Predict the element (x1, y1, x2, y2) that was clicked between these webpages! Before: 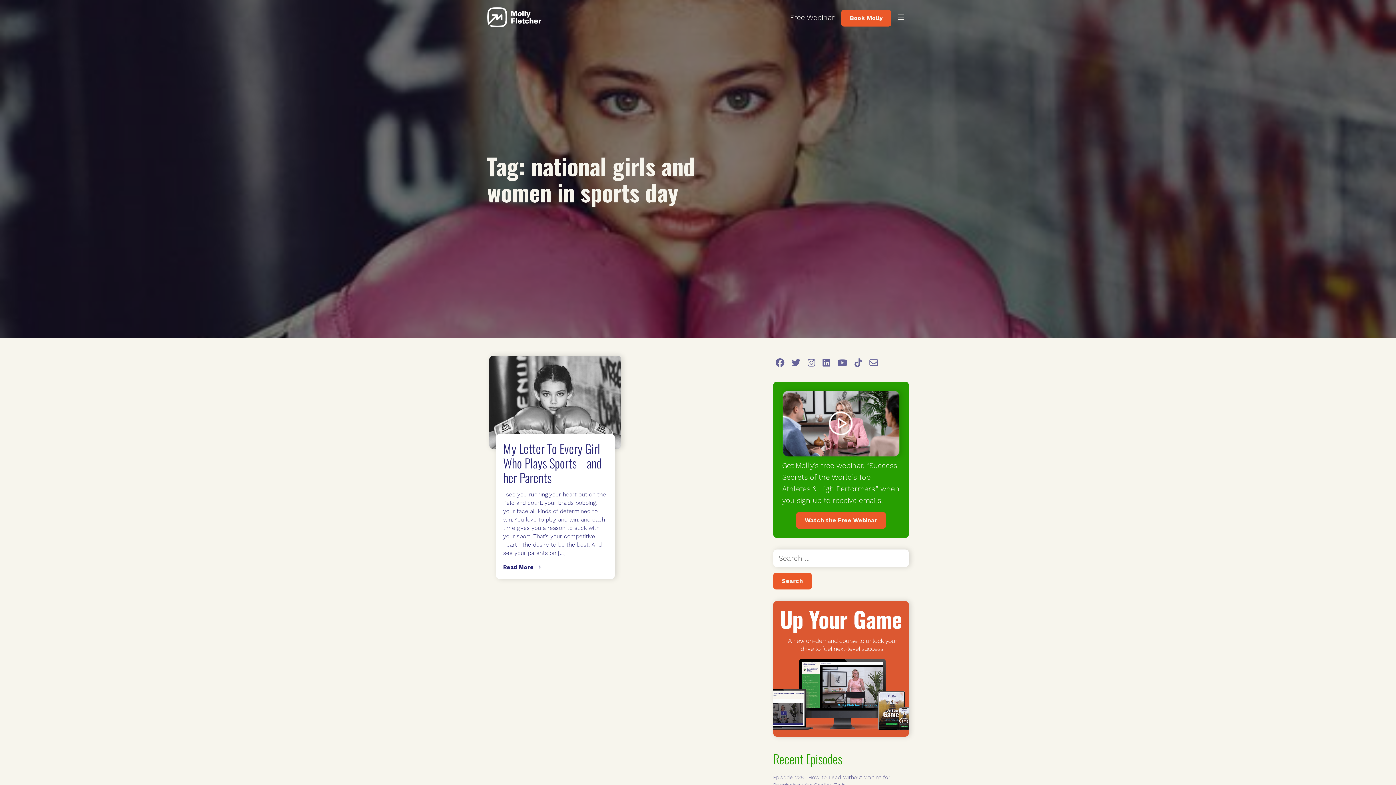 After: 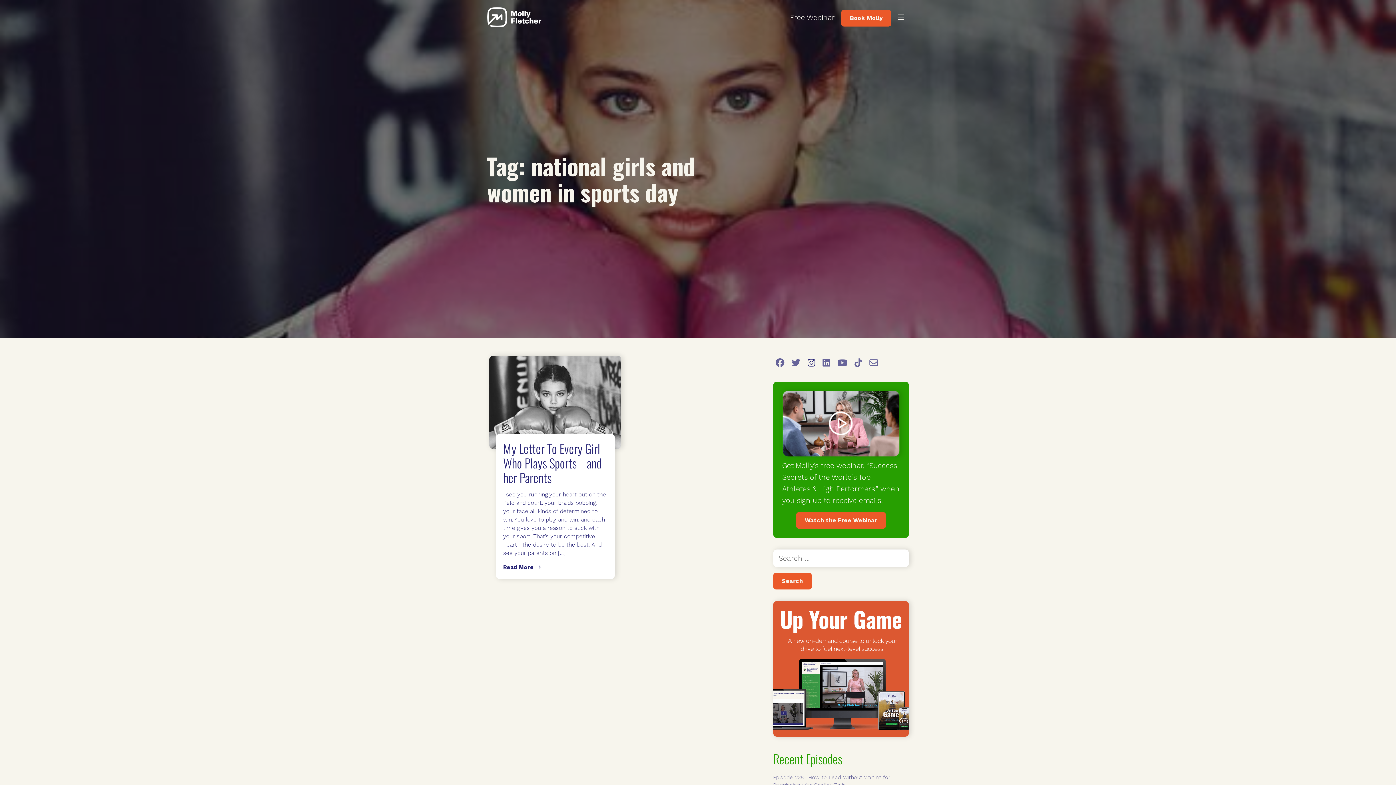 Action: bbox: (805, 356, 818, 370)